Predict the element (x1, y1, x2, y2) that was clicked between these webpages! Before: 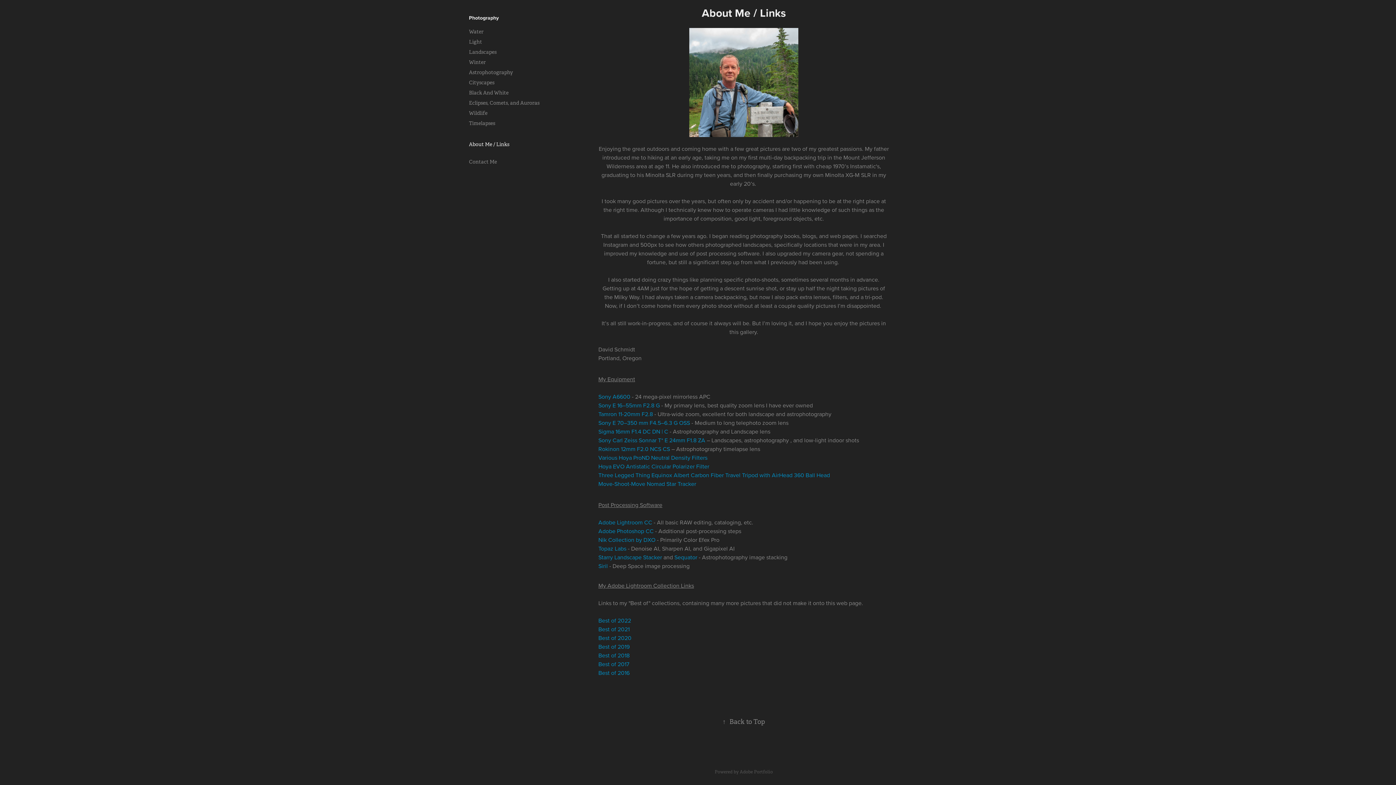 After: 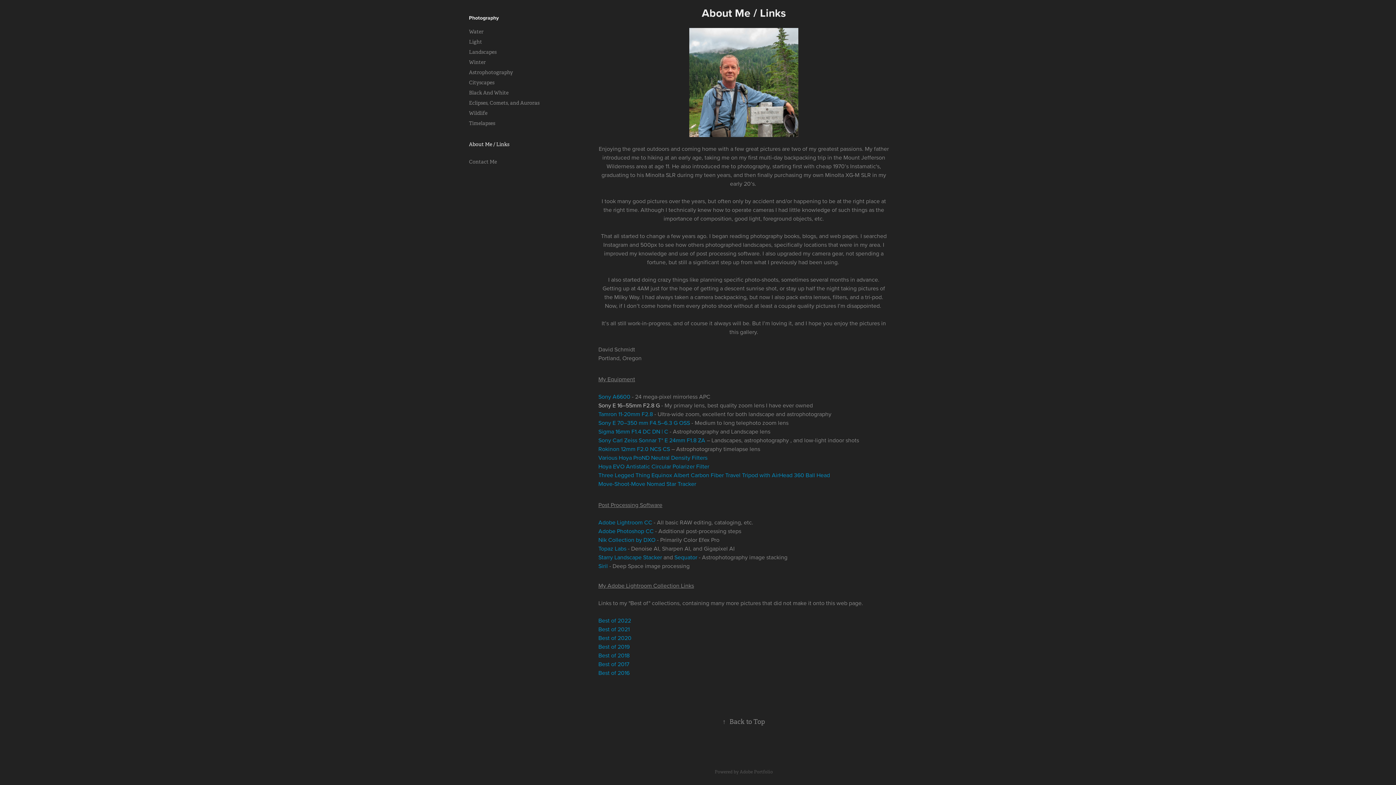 Action: label: Sony E 16–55mm F2.8 G bbox: (598, 401, 659, 409)